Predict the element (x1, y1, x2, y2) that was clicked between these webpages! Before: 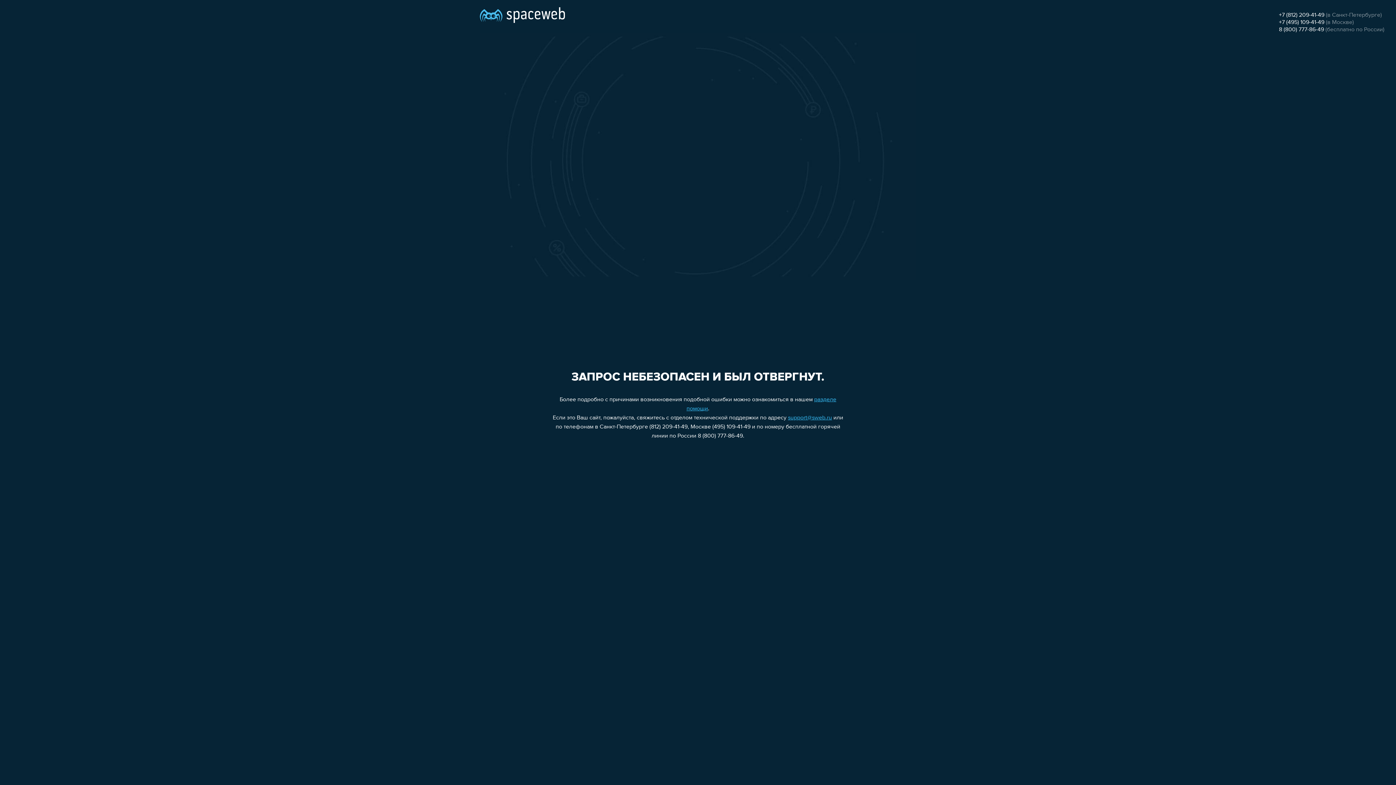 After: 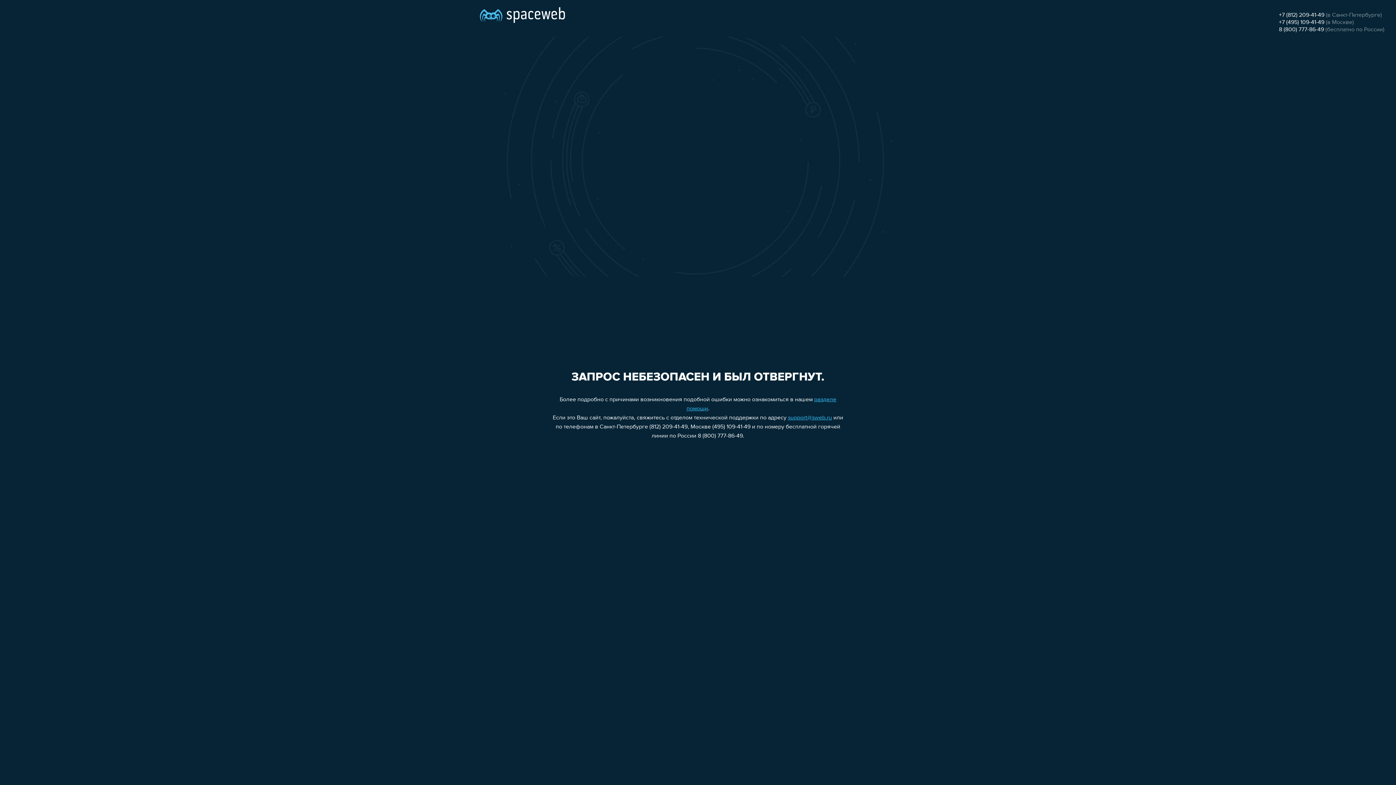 Action: label: support@sweb.ru bbox: (788, 415, 832, 421)